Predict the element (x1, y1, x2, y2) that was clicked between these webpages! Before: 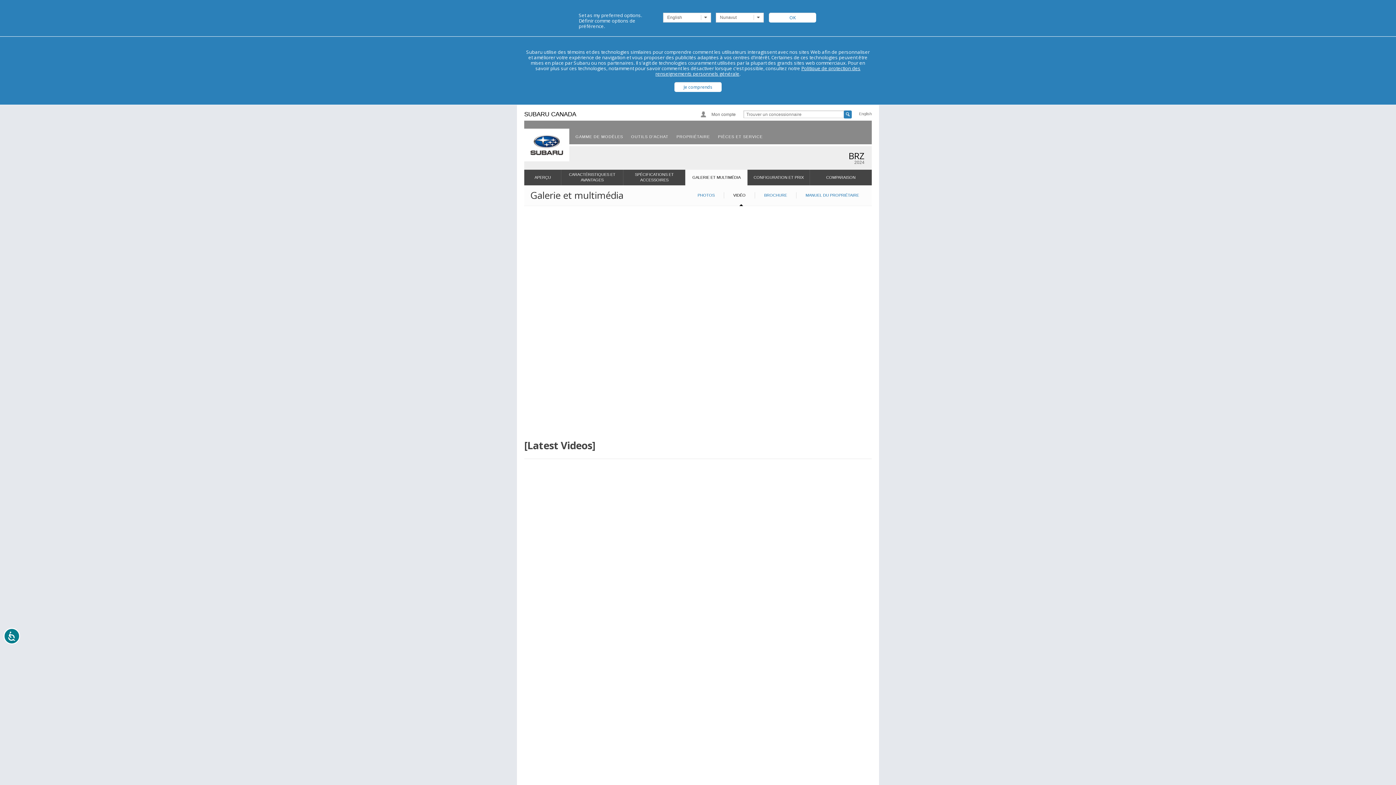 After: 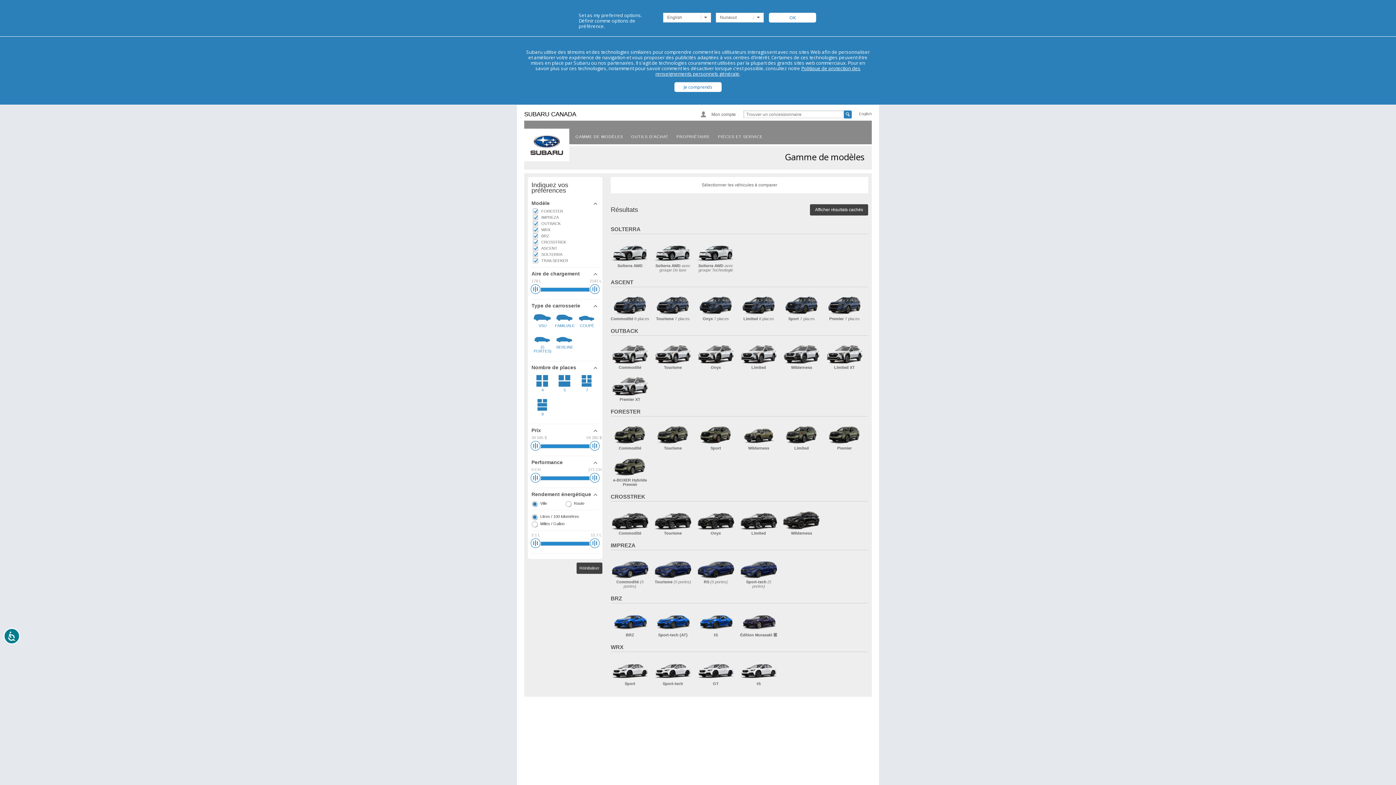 Action: bbox: (810, 169, 871, 185) label: COMPARAISON